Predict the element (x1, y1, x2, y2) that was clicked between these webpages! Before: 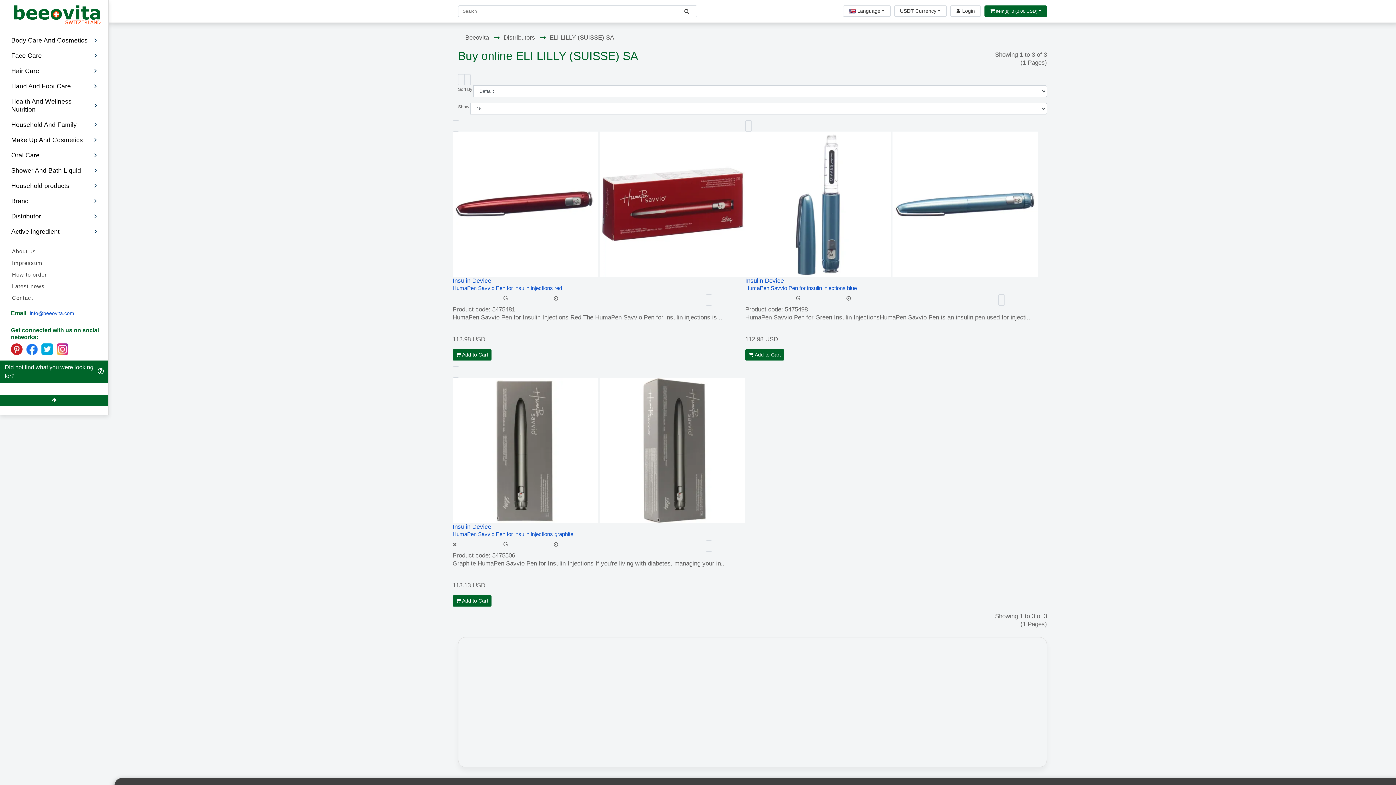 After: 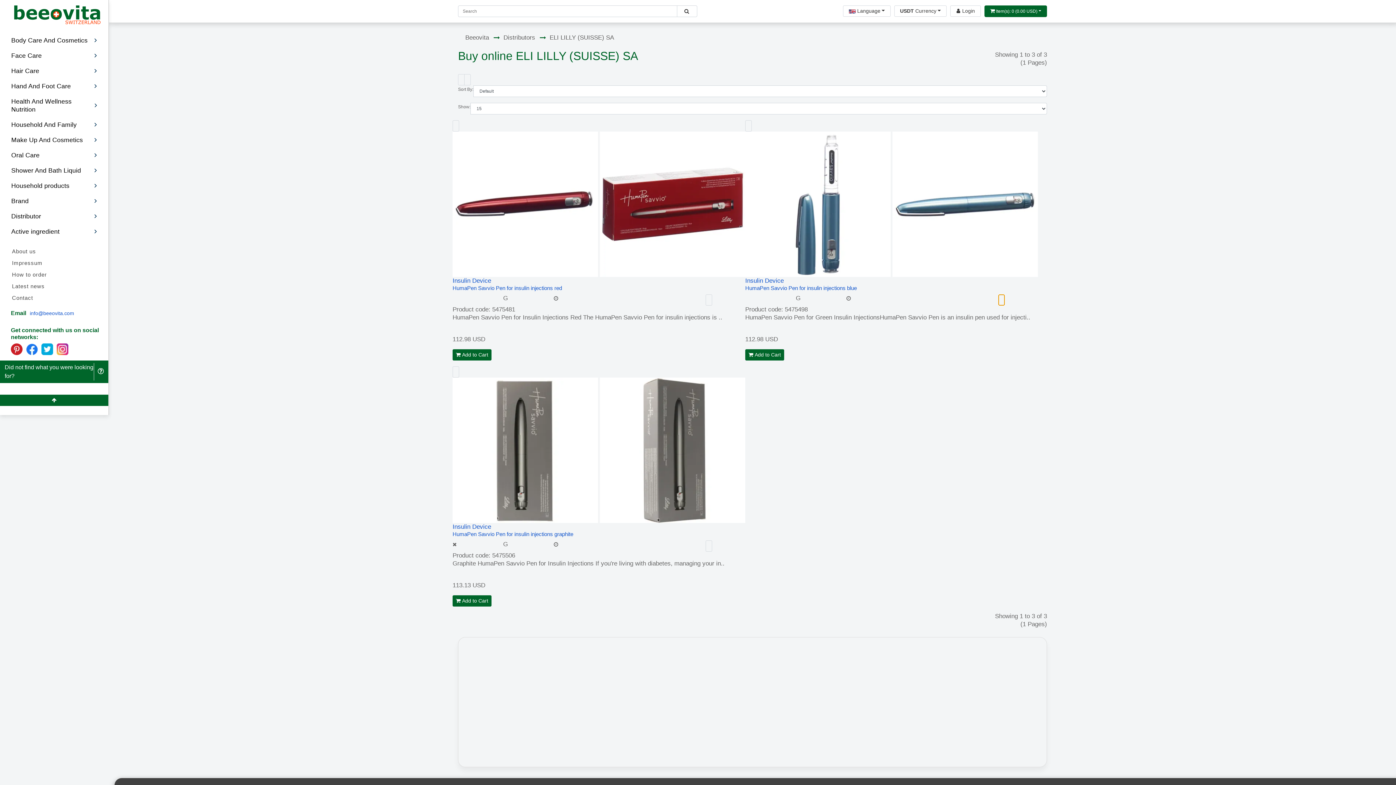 Action: bbox: (998, 294, 1005, 305)